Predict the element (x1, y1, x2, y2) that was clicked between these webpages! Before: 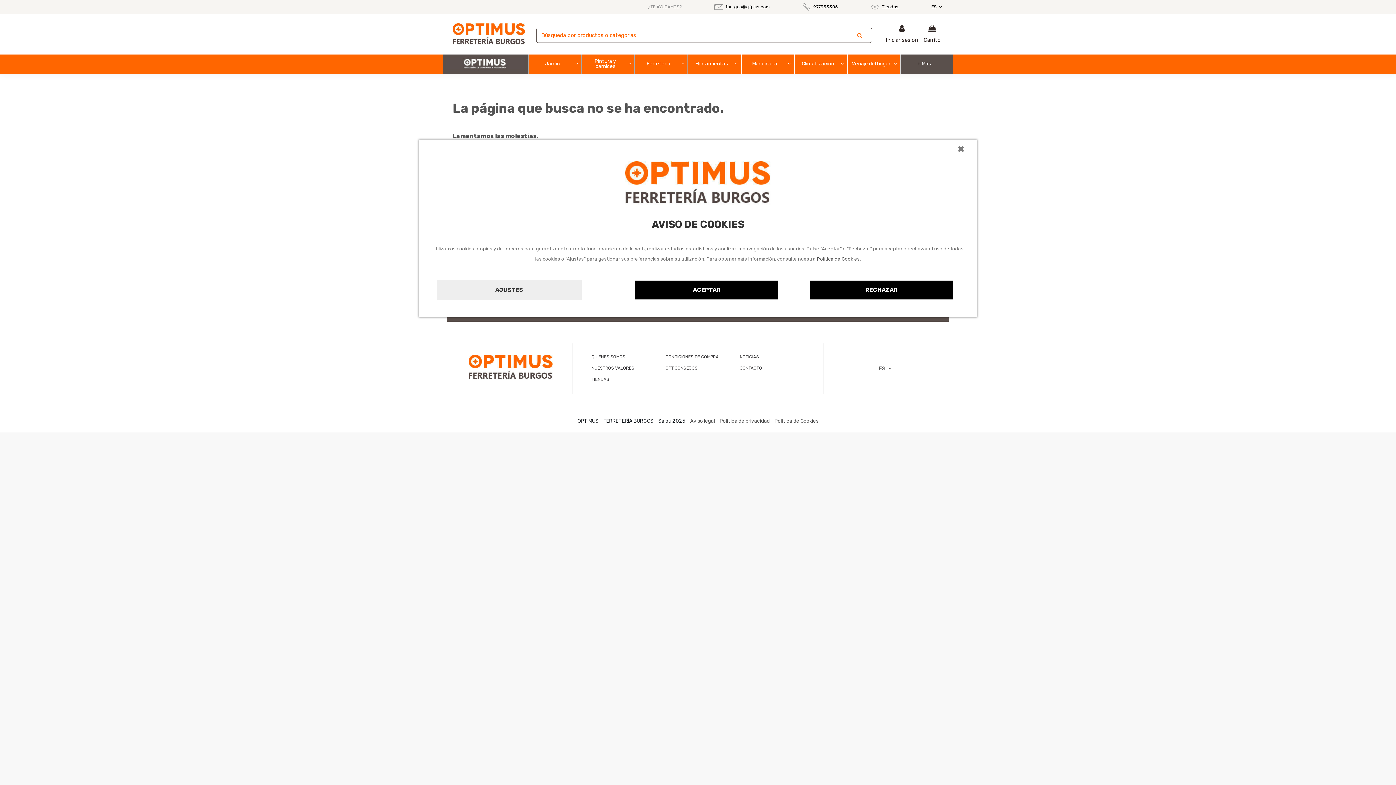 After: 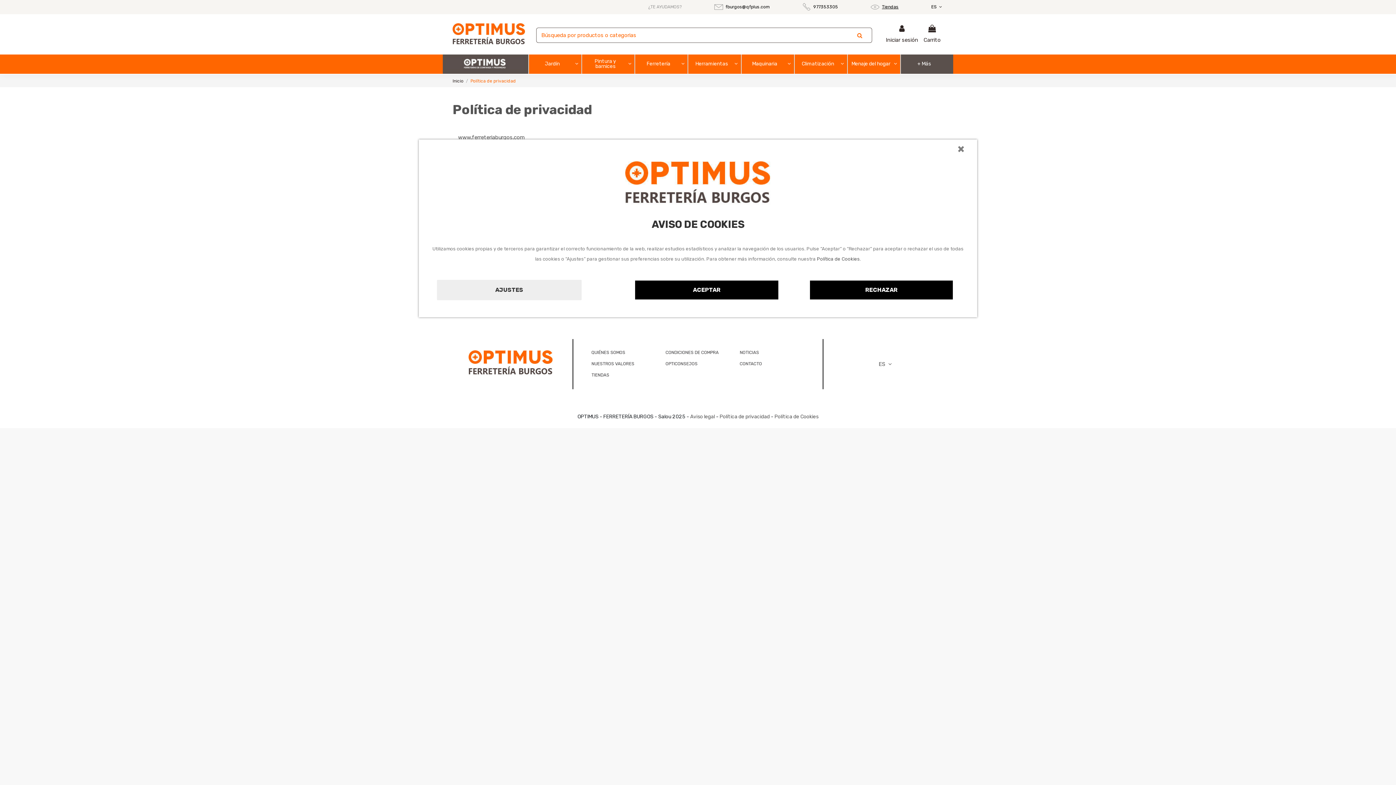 Action: label: Política de privacidad bbox: (719, 418, 770, 424)